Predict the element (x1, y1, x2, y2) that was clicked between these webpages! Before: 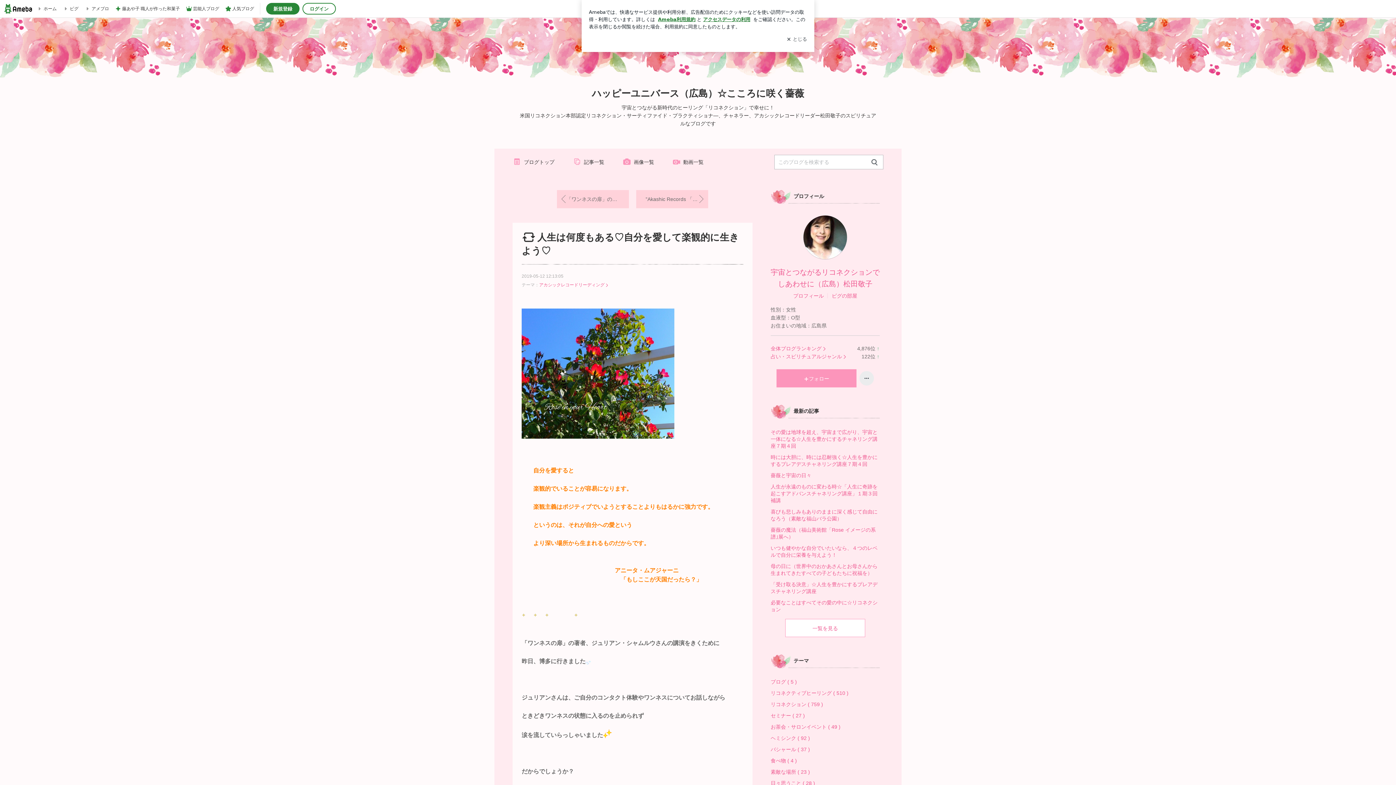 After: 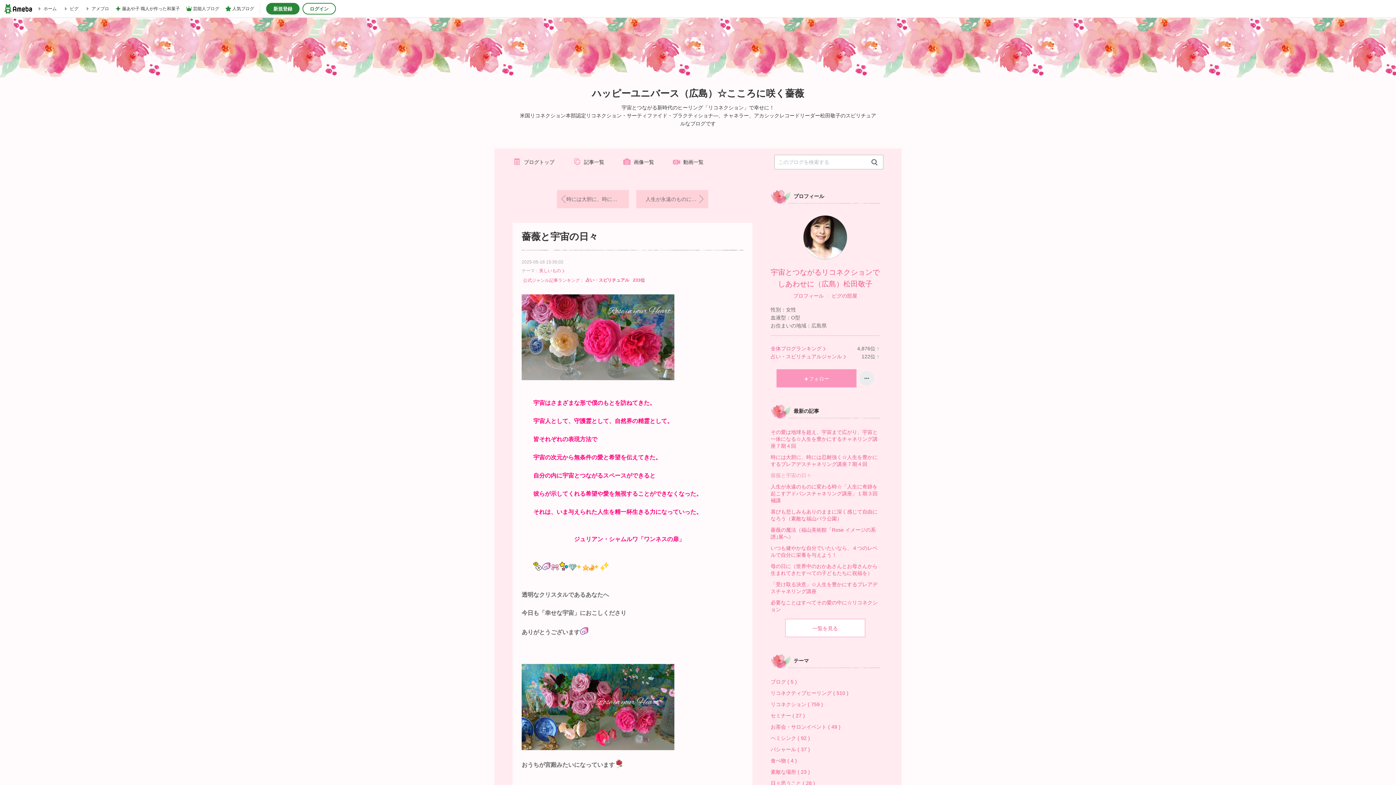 Action: bbox: (770, 470, 880, 481) label: 薔薇と宇宙の日々